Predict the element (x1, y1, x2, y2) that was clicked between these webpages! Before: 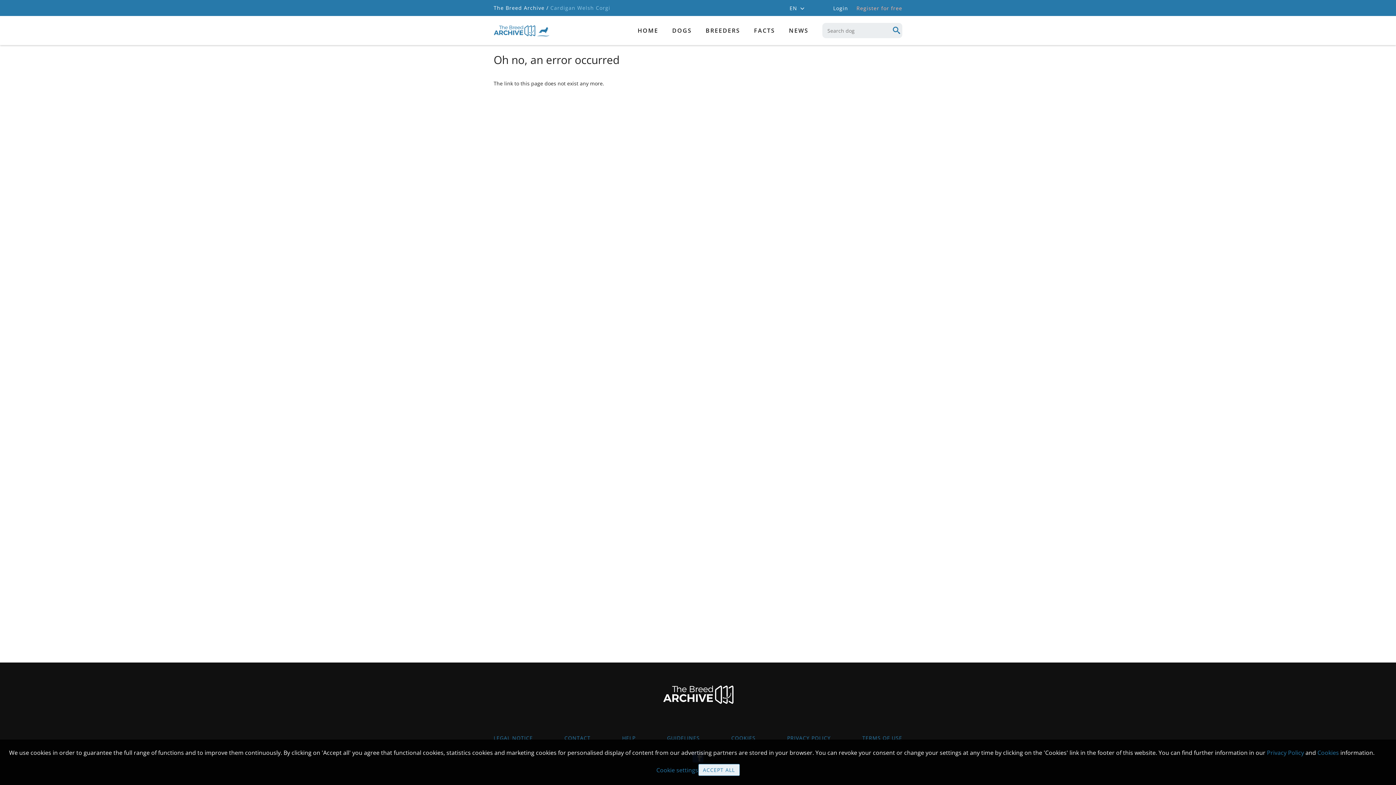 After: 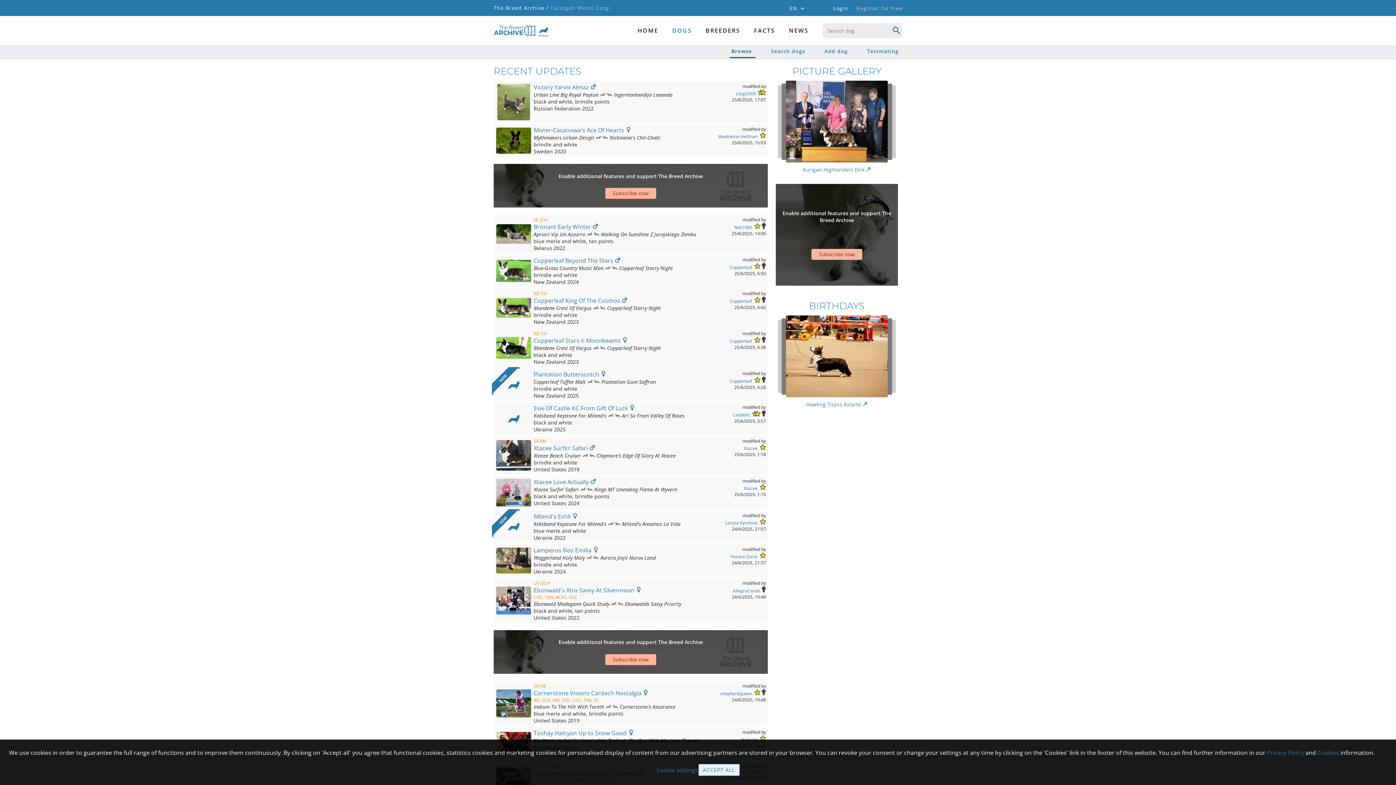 Action: bbox: (672, 26, 692, 34) label: DOGS